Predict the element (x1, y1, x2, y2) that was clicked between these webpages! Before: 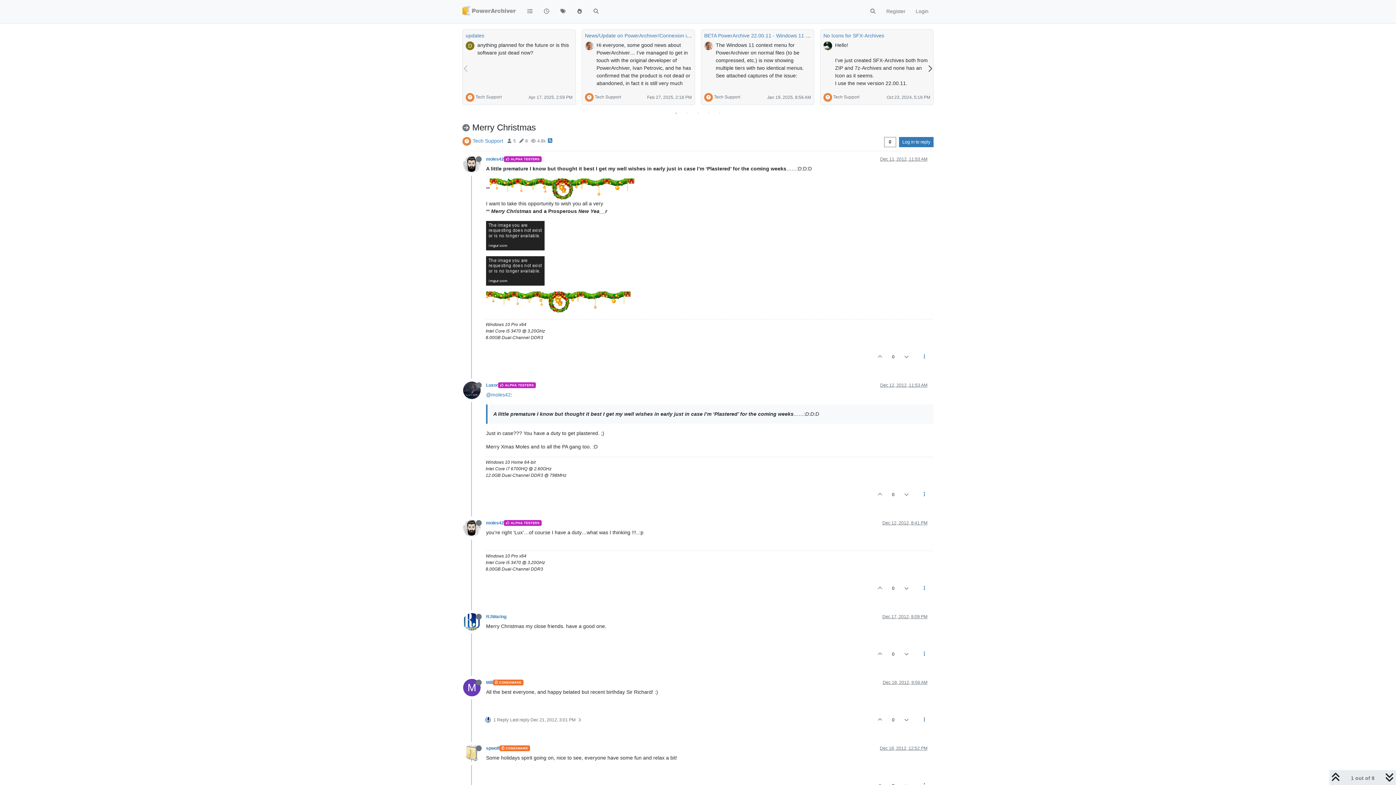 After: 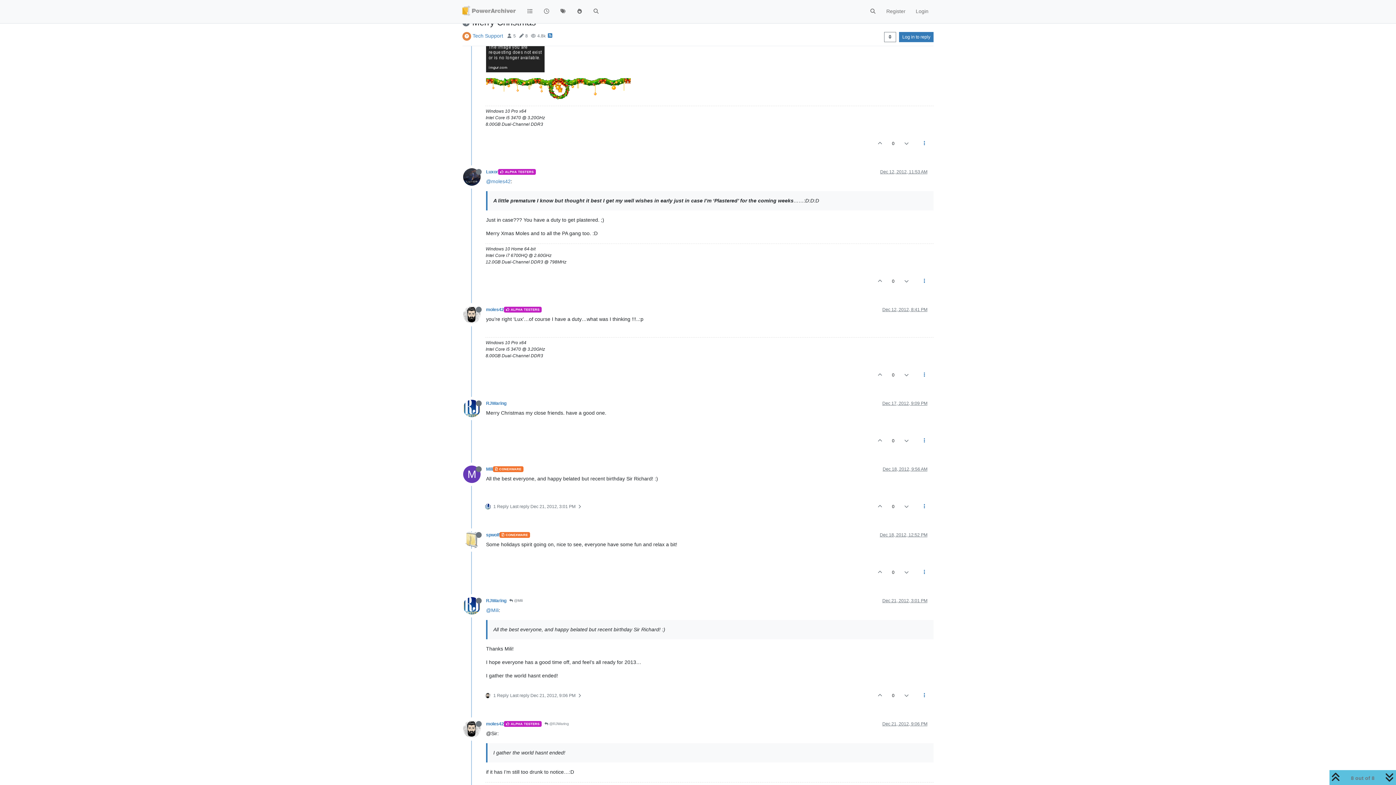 Action: label: Dec 18, 2012, 9:56 AM bbox: (882, 680, 927, 685)